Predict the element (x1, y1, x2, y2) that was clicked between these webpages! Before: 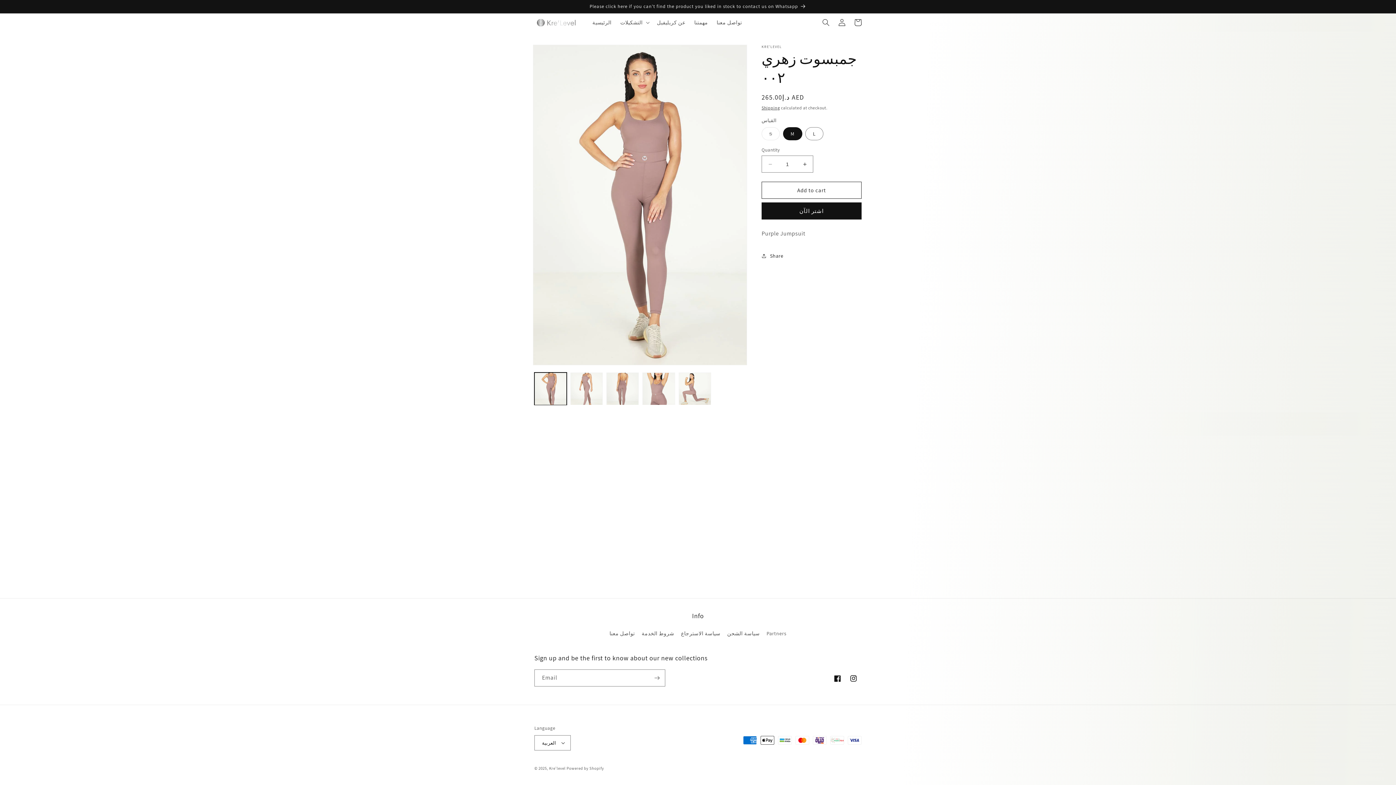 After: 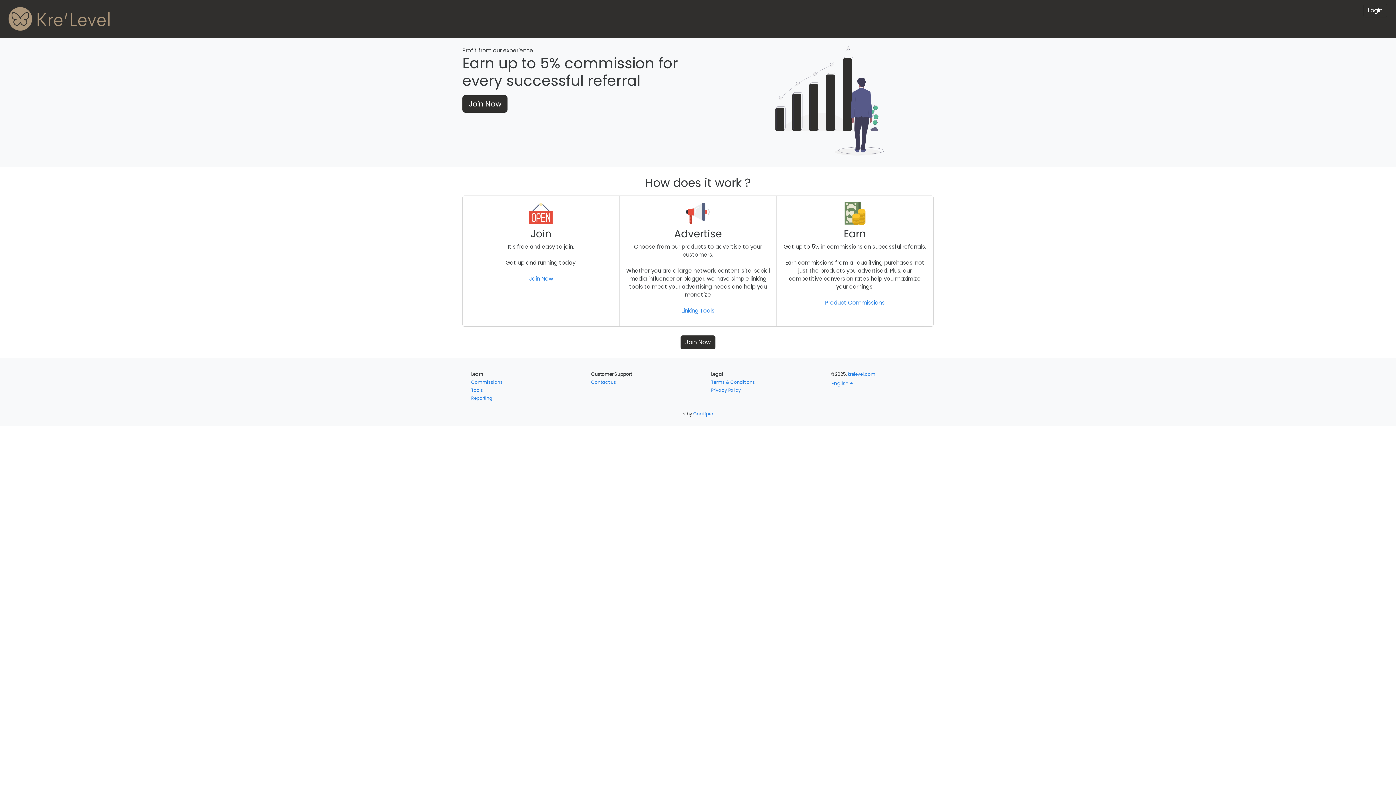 Action: bbox: (766, 627, 786, 640) label: Partners